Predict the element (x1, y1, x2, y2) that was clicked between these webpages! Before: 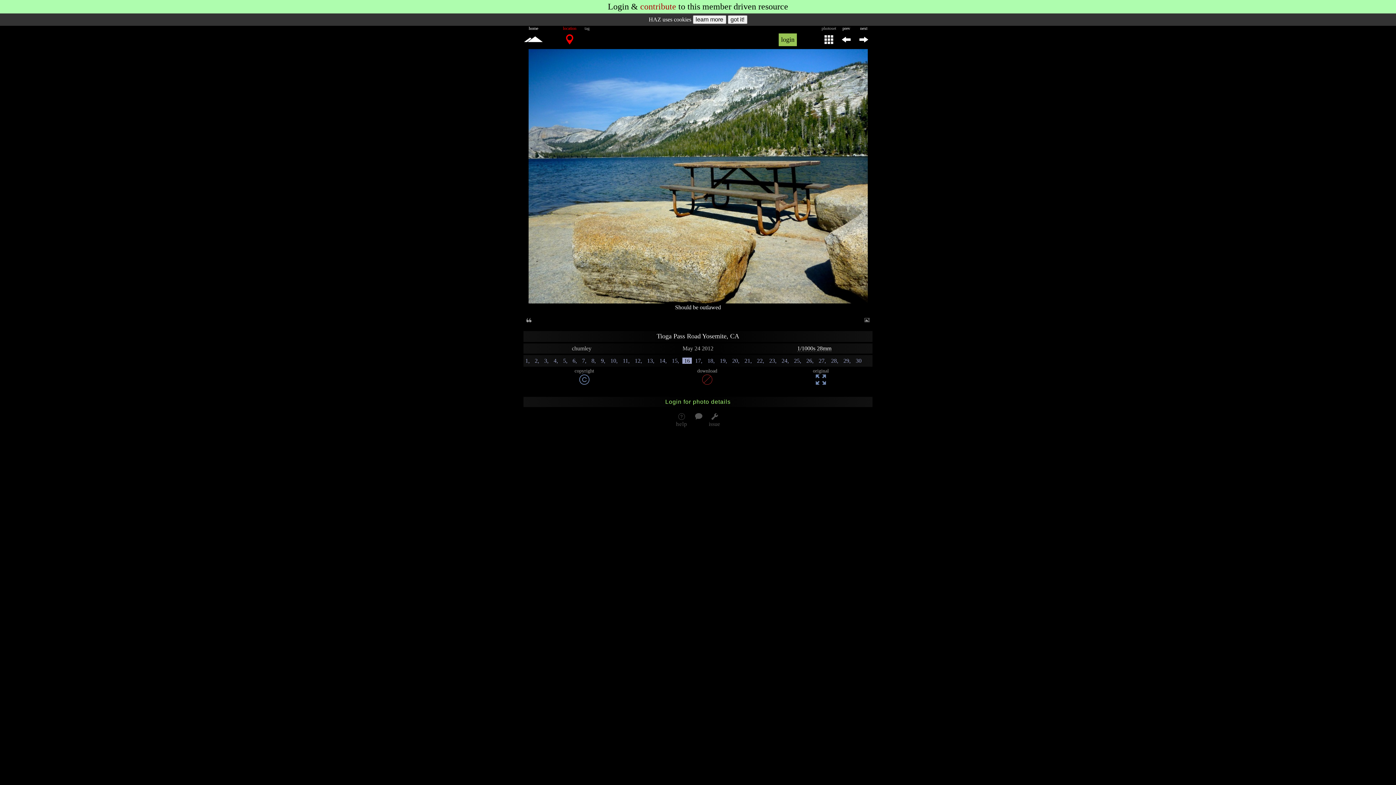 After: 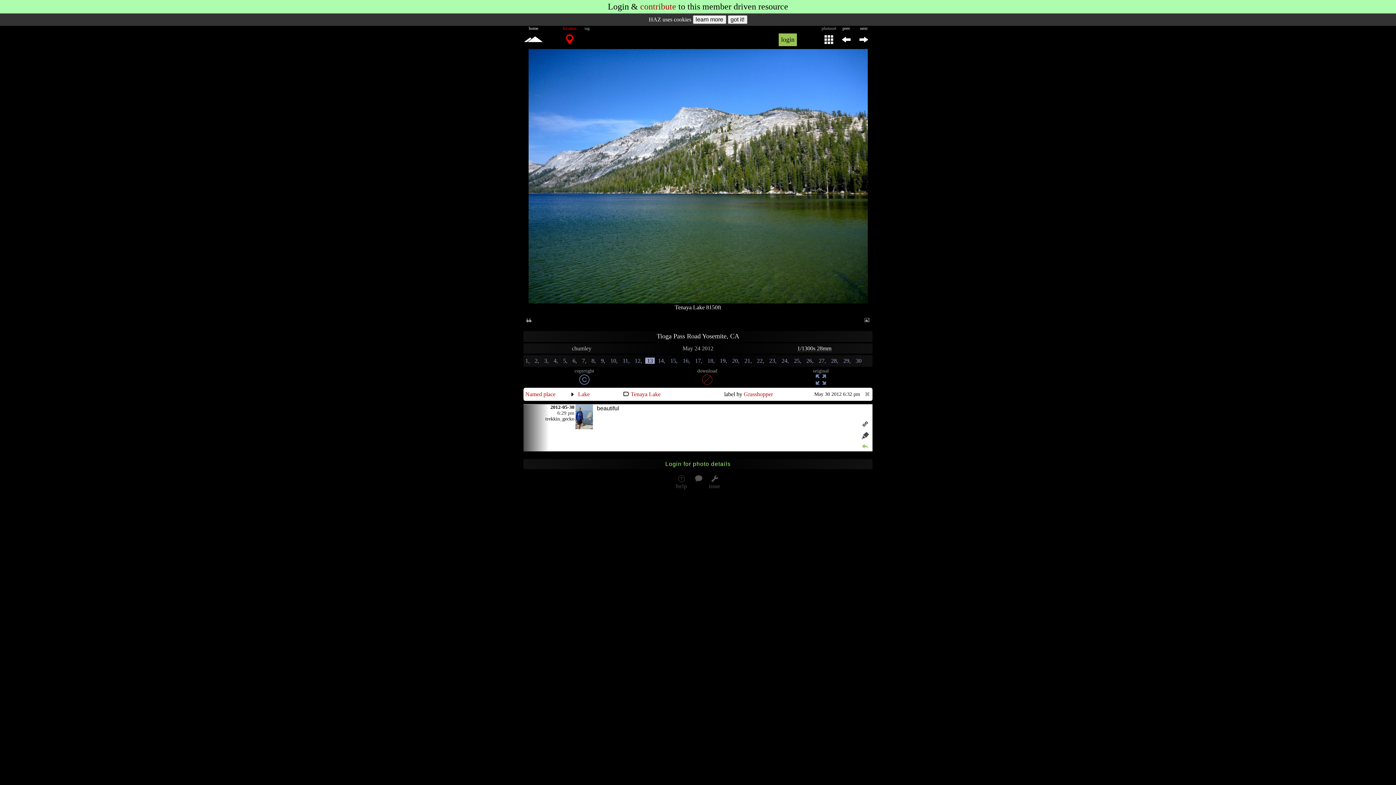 Action: label: 13, bbox: (645, 357, 656, 364)